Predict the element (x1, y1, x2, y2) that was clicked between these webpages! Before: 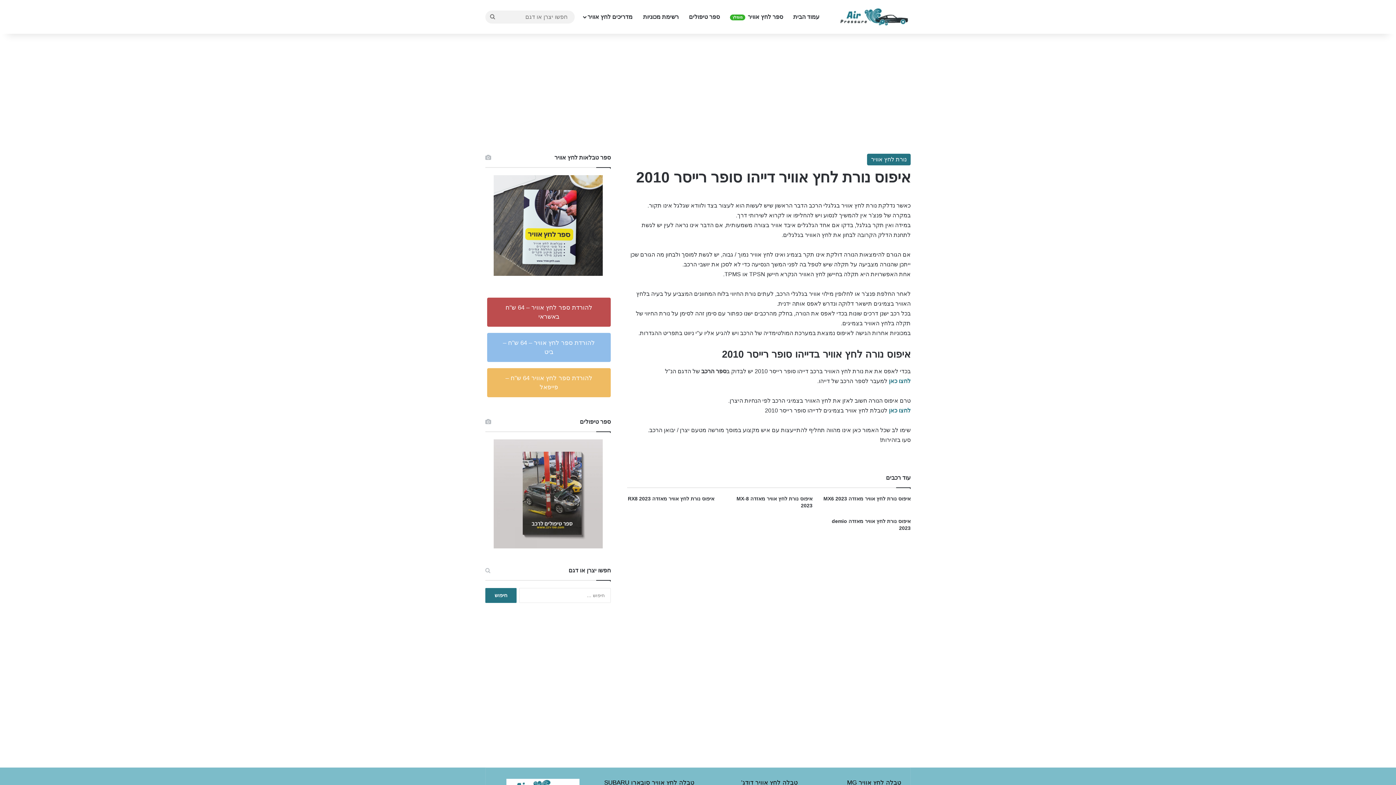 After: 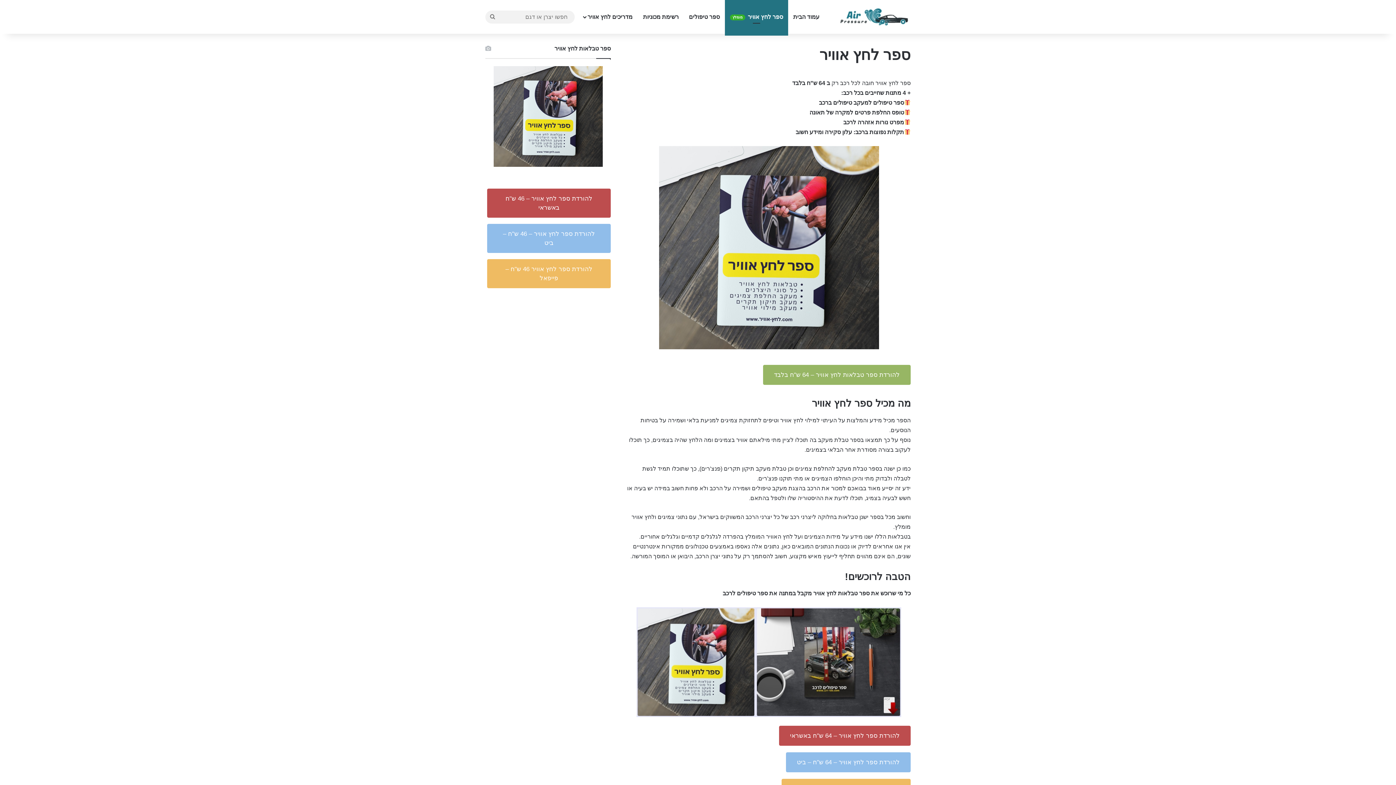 Action: bbox: (725, 0, 788, 33) label: ספר לחץ אוויר מומלץ